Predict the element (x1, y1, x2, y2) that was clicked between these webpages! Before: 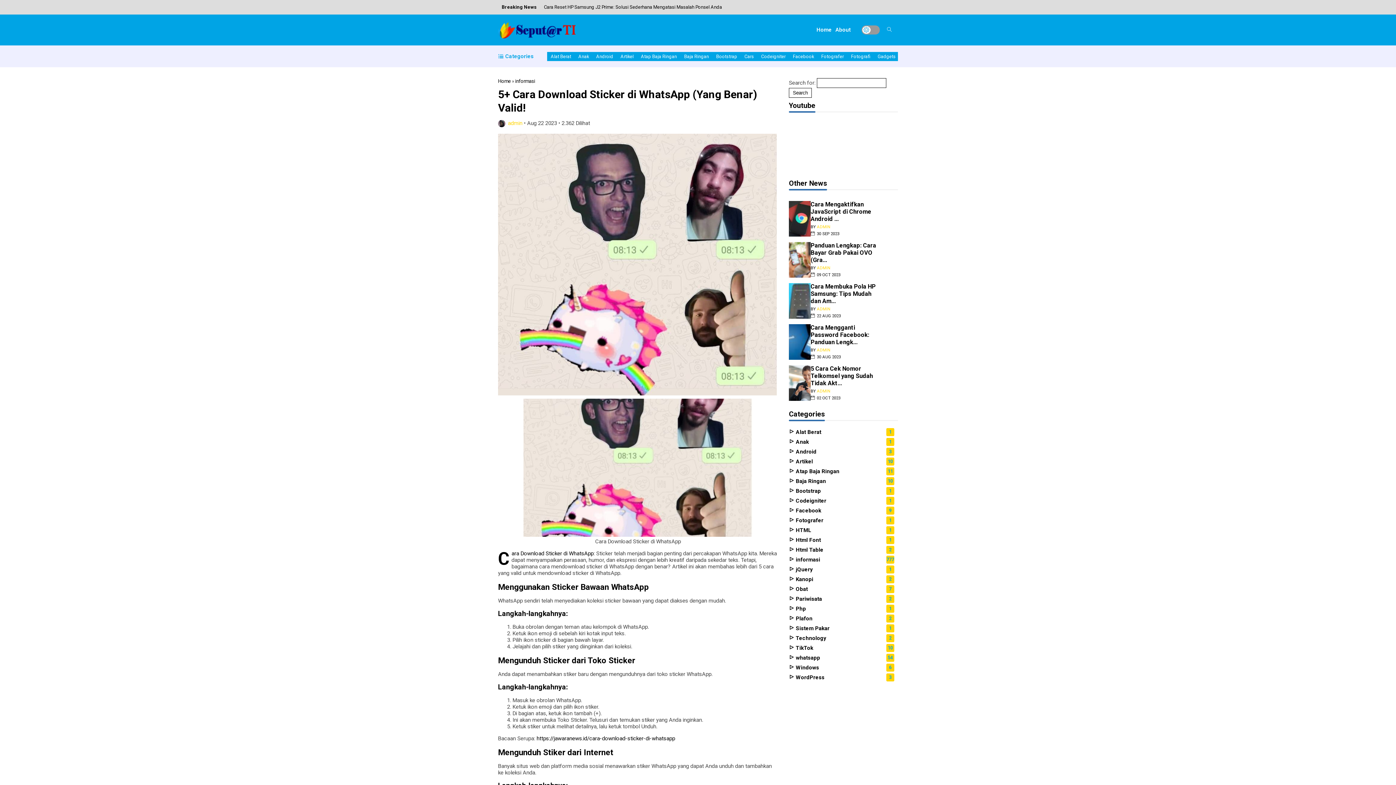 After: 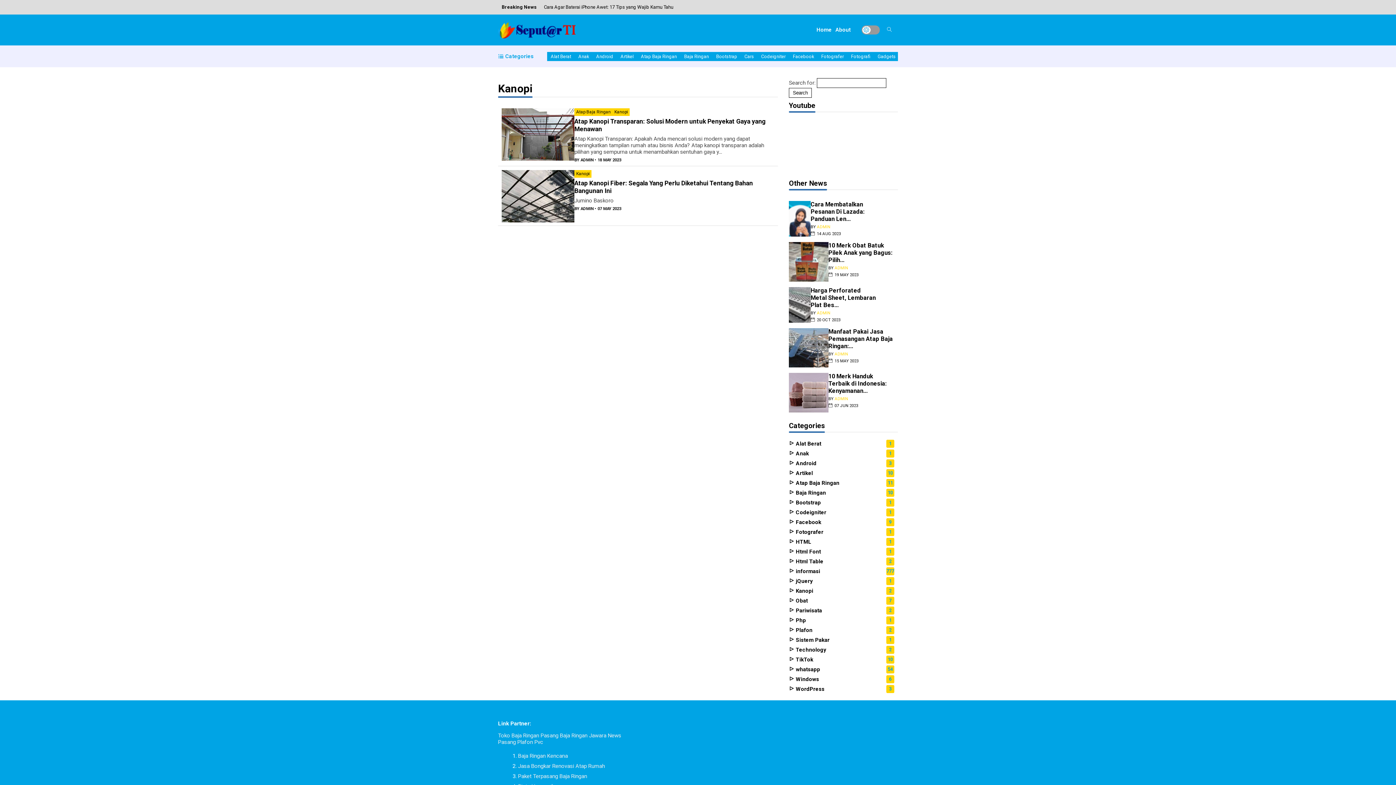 Action: bbox: (789, 576, 813, 582) label:  Kanopi
2